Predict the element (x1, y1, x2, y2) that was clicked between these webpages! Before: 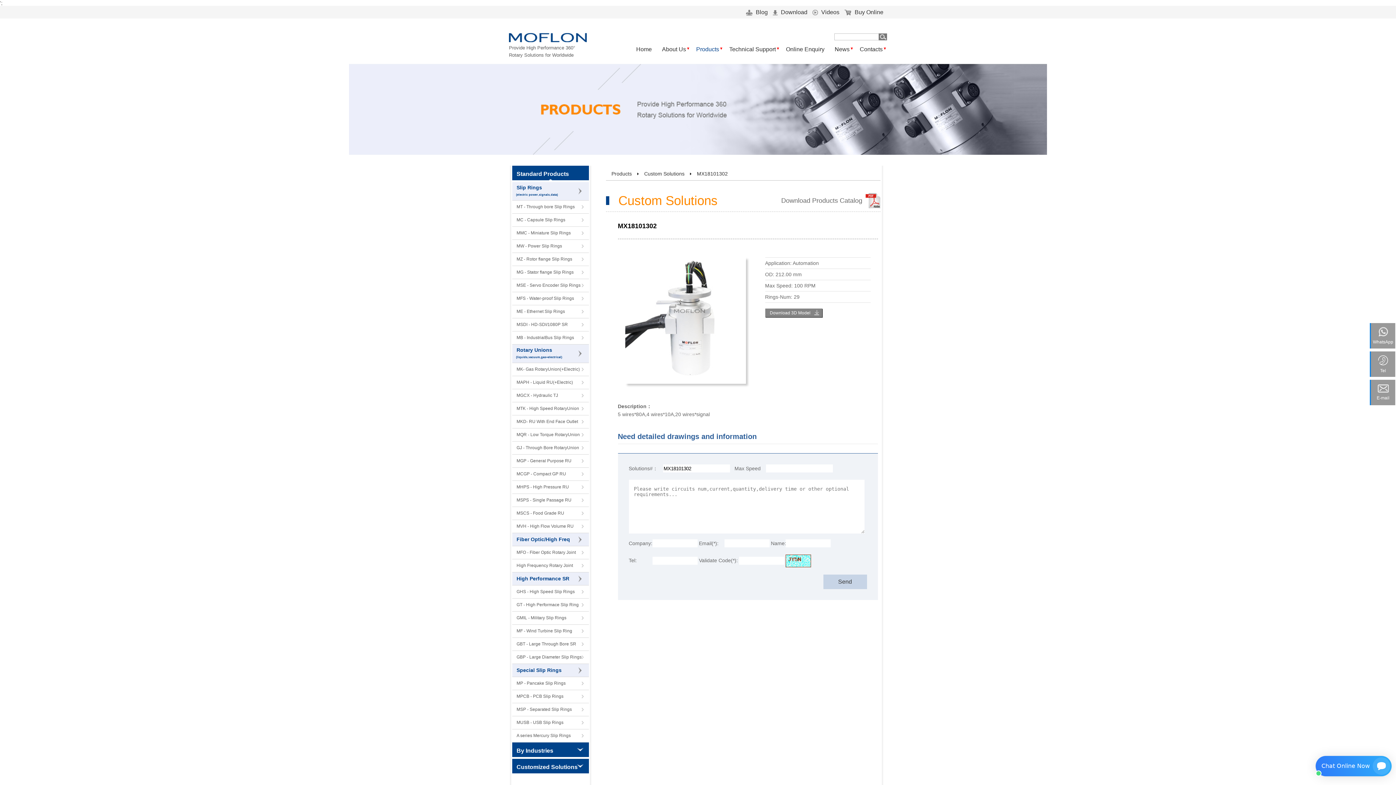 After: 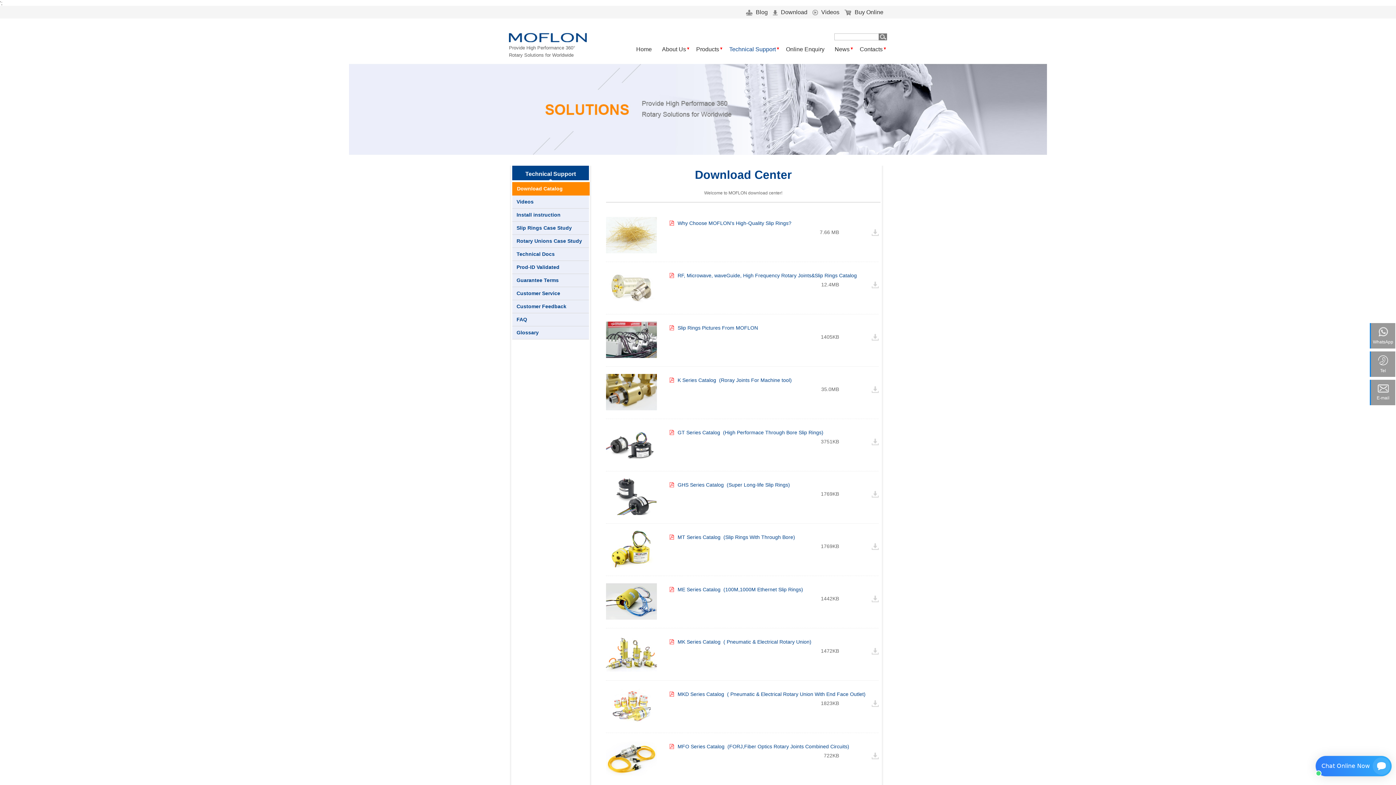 Action: bbox: (781, 197, 862, 204) label: Download Products Catalog